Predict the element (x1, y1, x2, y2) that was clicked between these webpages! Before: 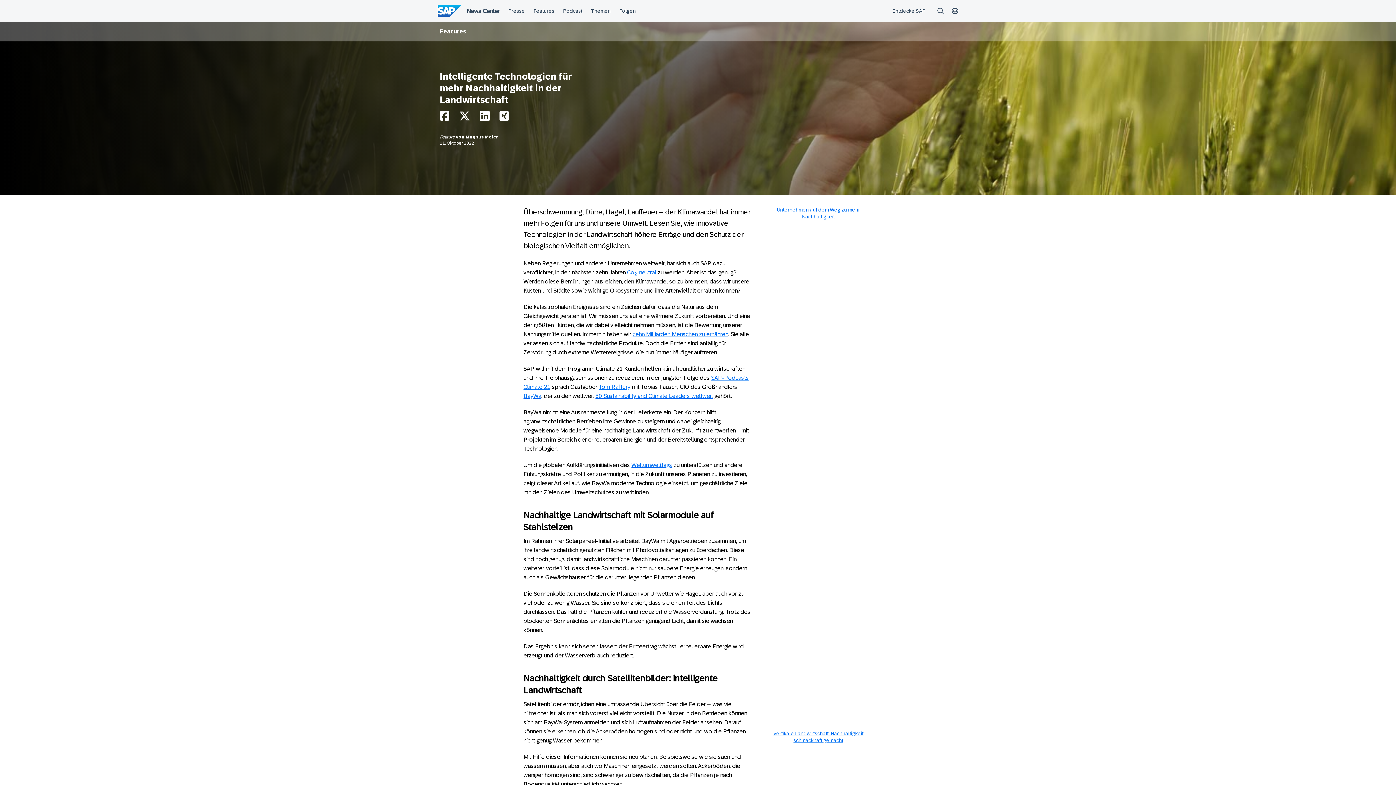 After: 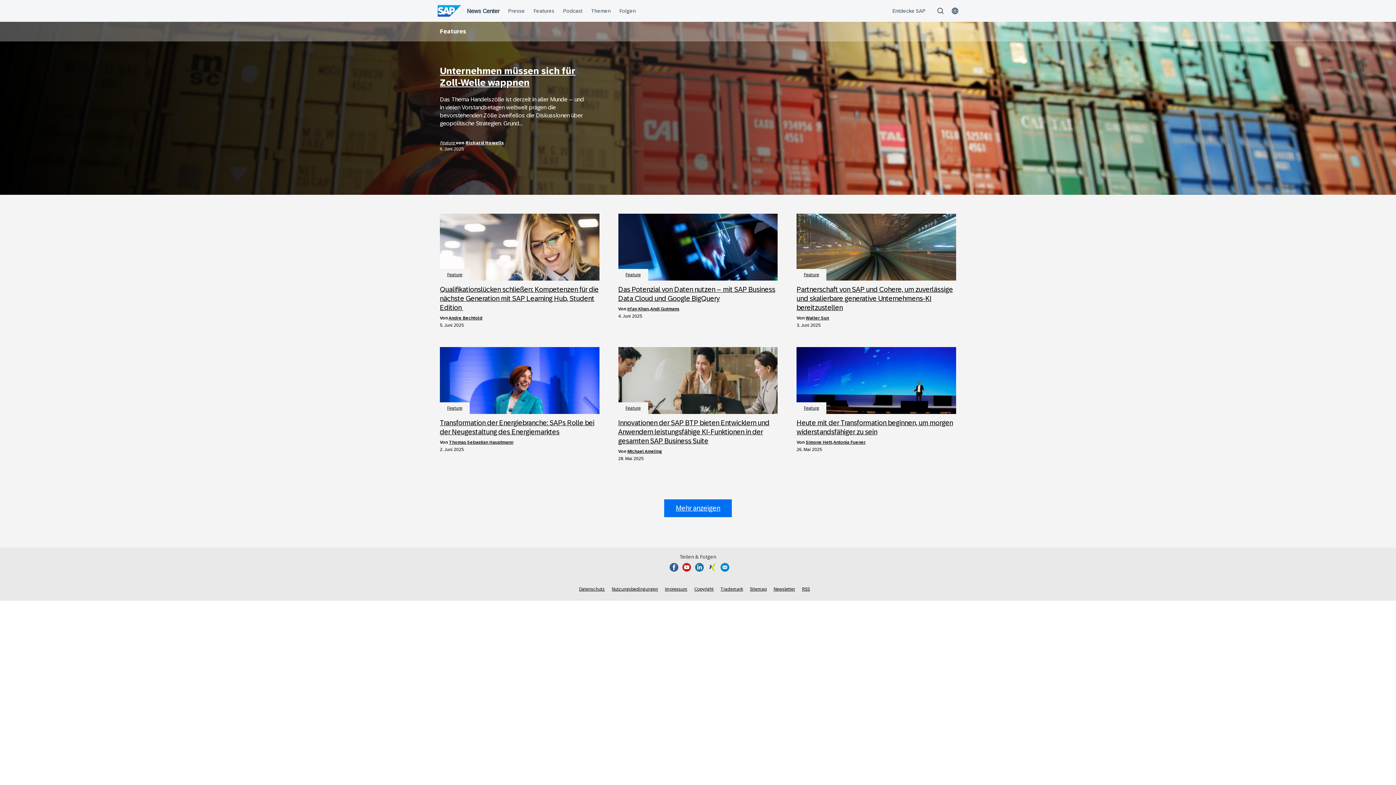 Action: label: Feature  bbox: (440, 134, 456, 139)